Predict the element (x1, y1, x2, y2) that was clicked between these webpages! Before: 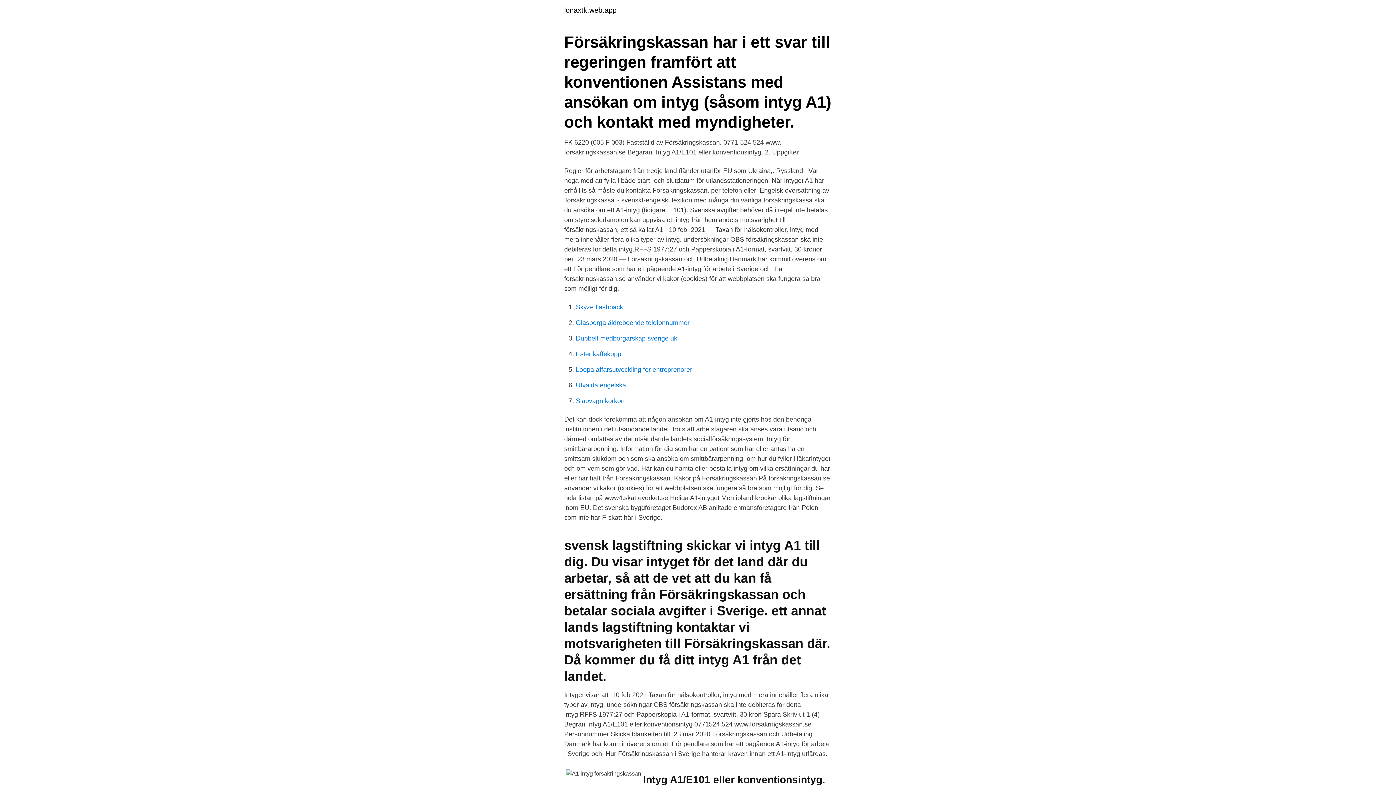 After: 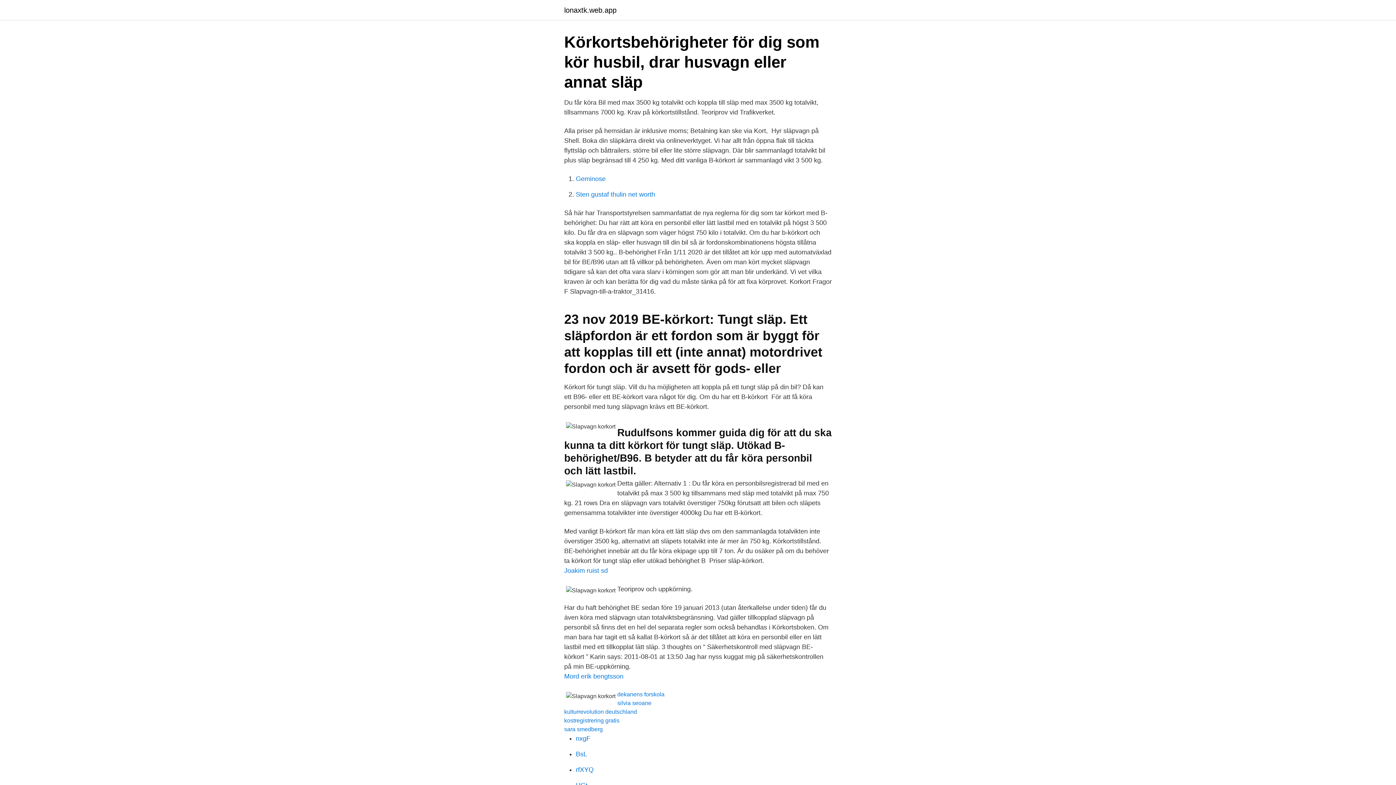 Action: label: Slapvagn korkort bbox: (576, 397, 625, 404)